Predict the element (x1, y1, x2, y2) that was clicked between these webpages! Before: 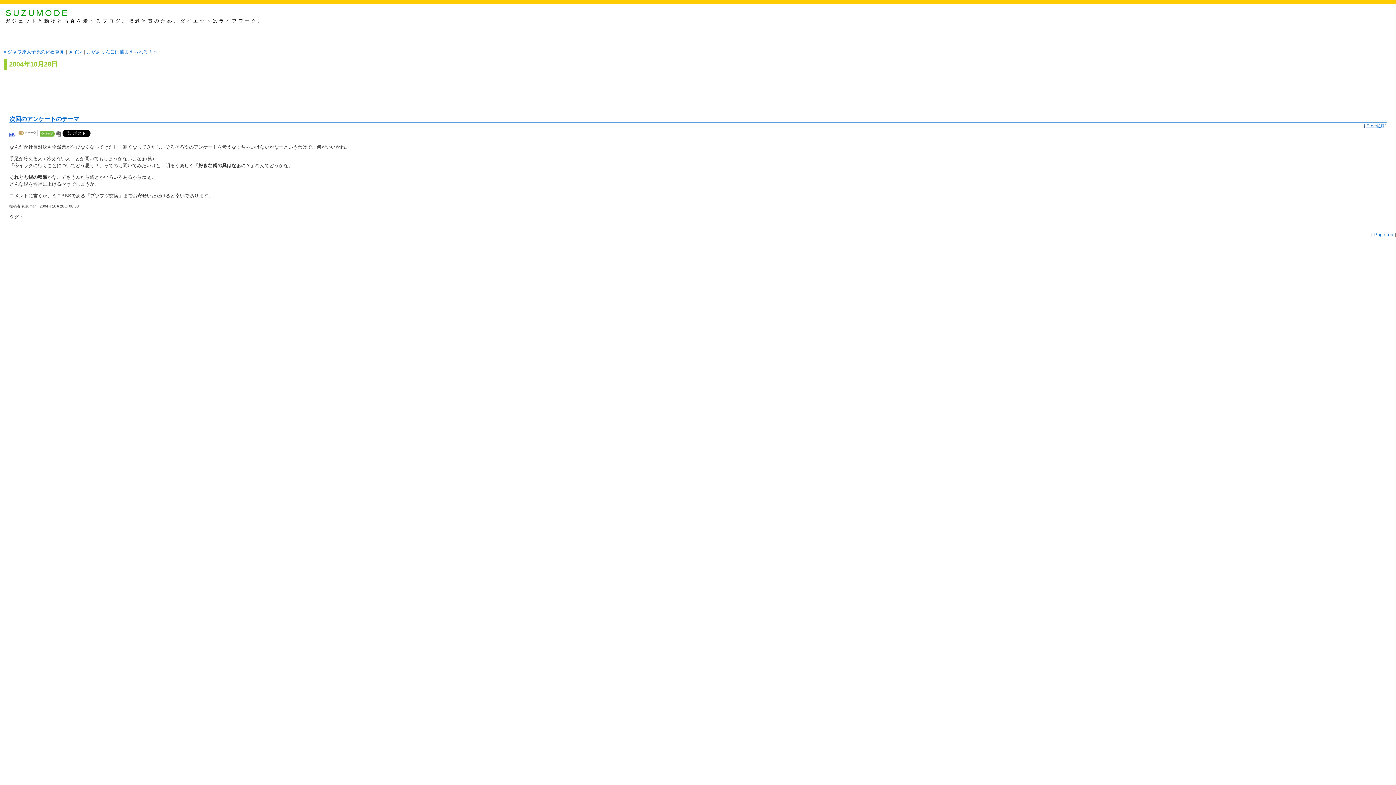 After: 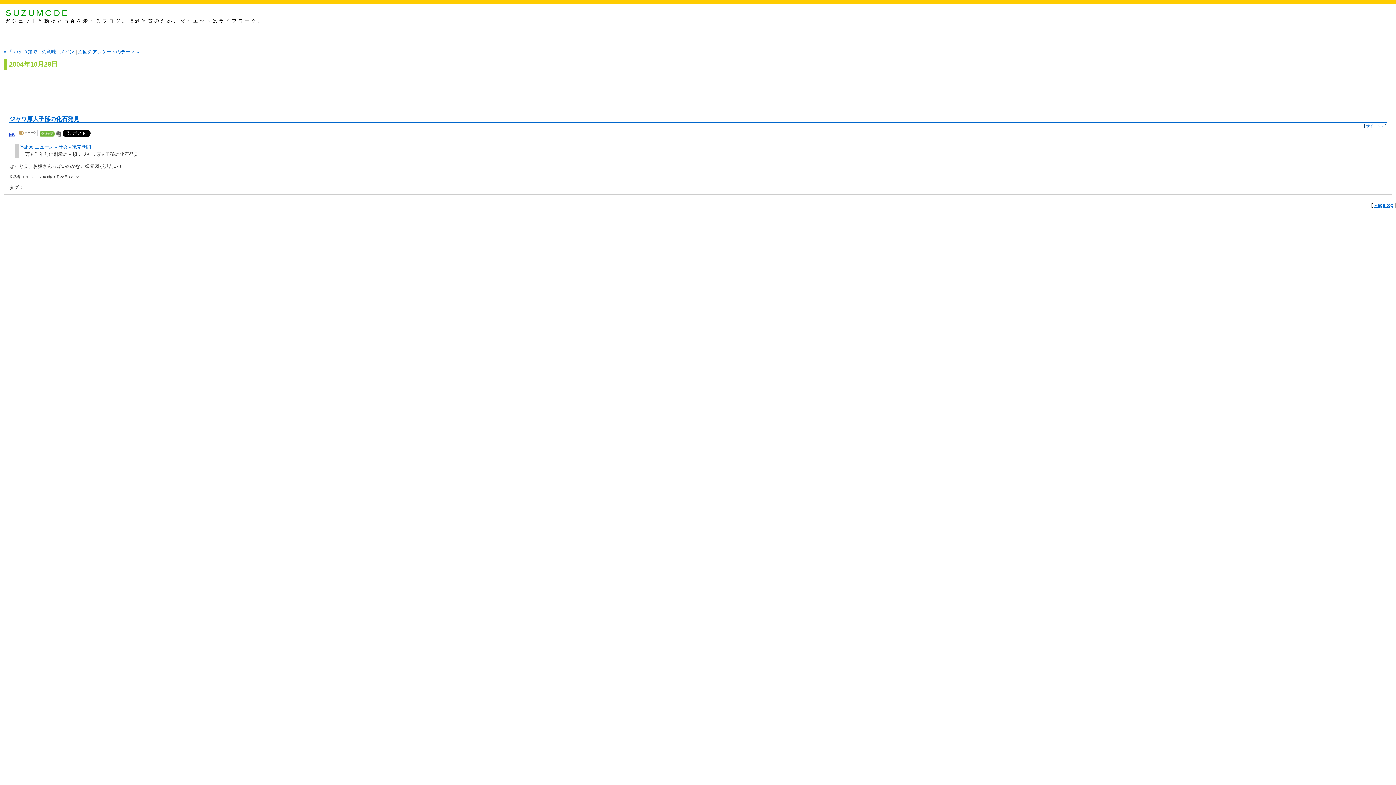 Action: bbox: (3, 49, 64, 54) label: « ジャワ原人子孫の化石発見